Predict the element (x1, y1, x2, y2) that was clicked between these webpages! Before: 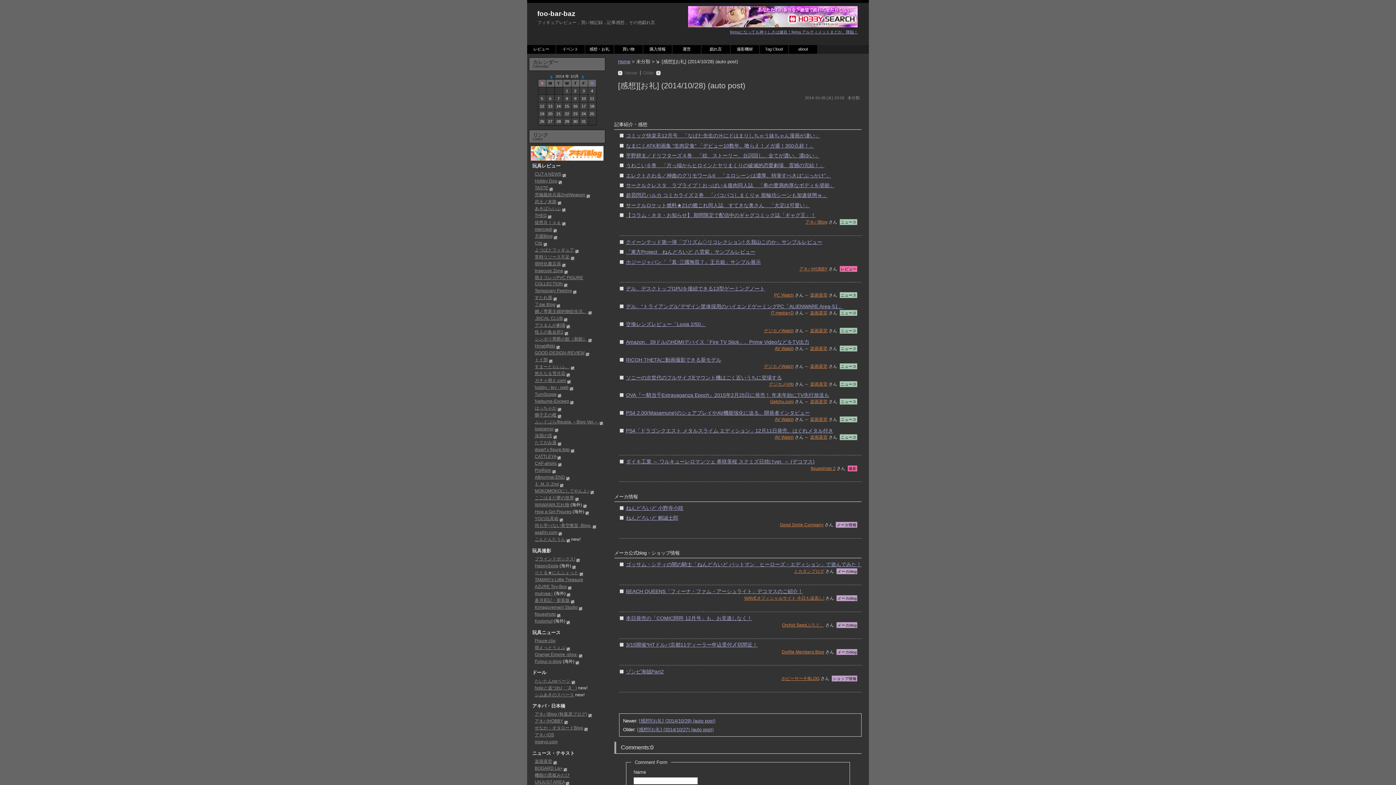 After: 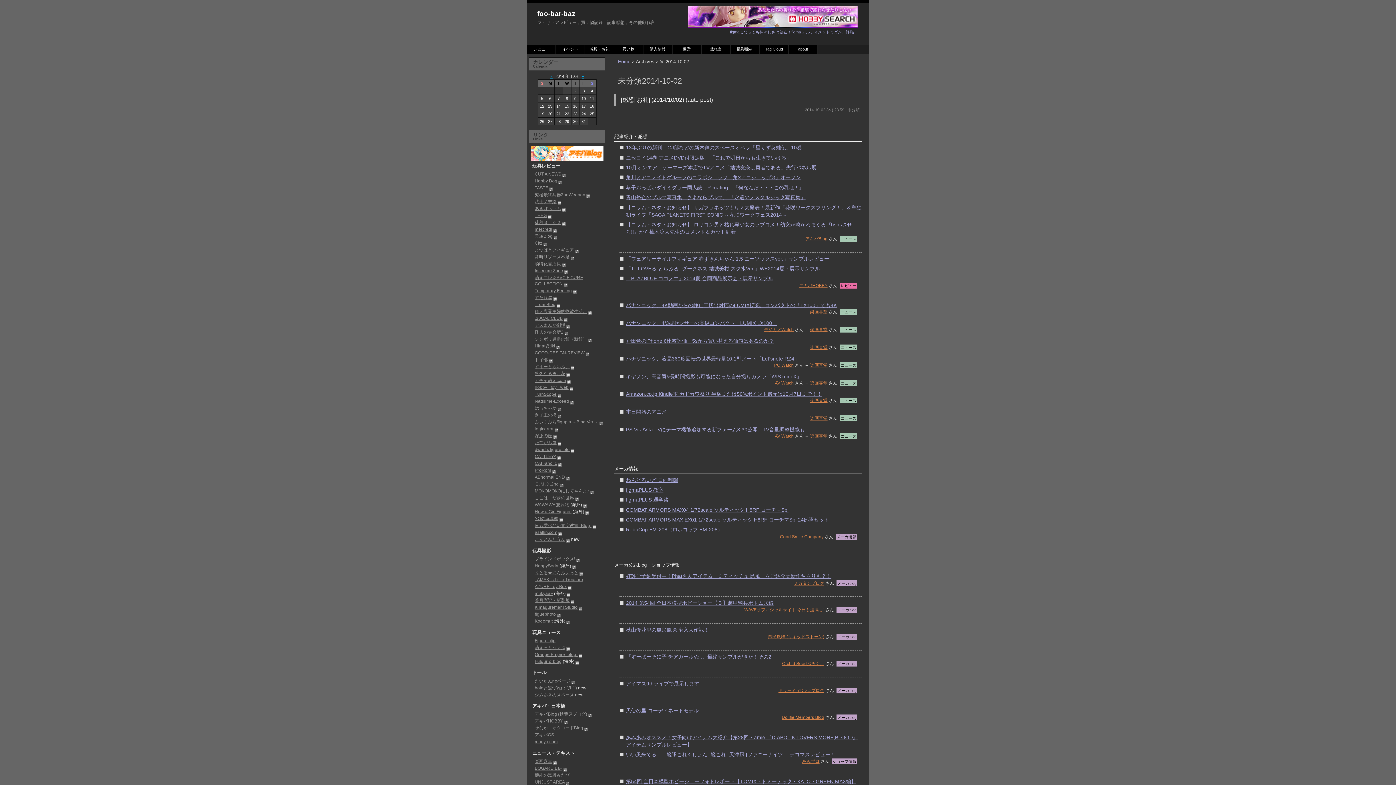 Action: label: 2 bbox: (571, 87, 579, 94)